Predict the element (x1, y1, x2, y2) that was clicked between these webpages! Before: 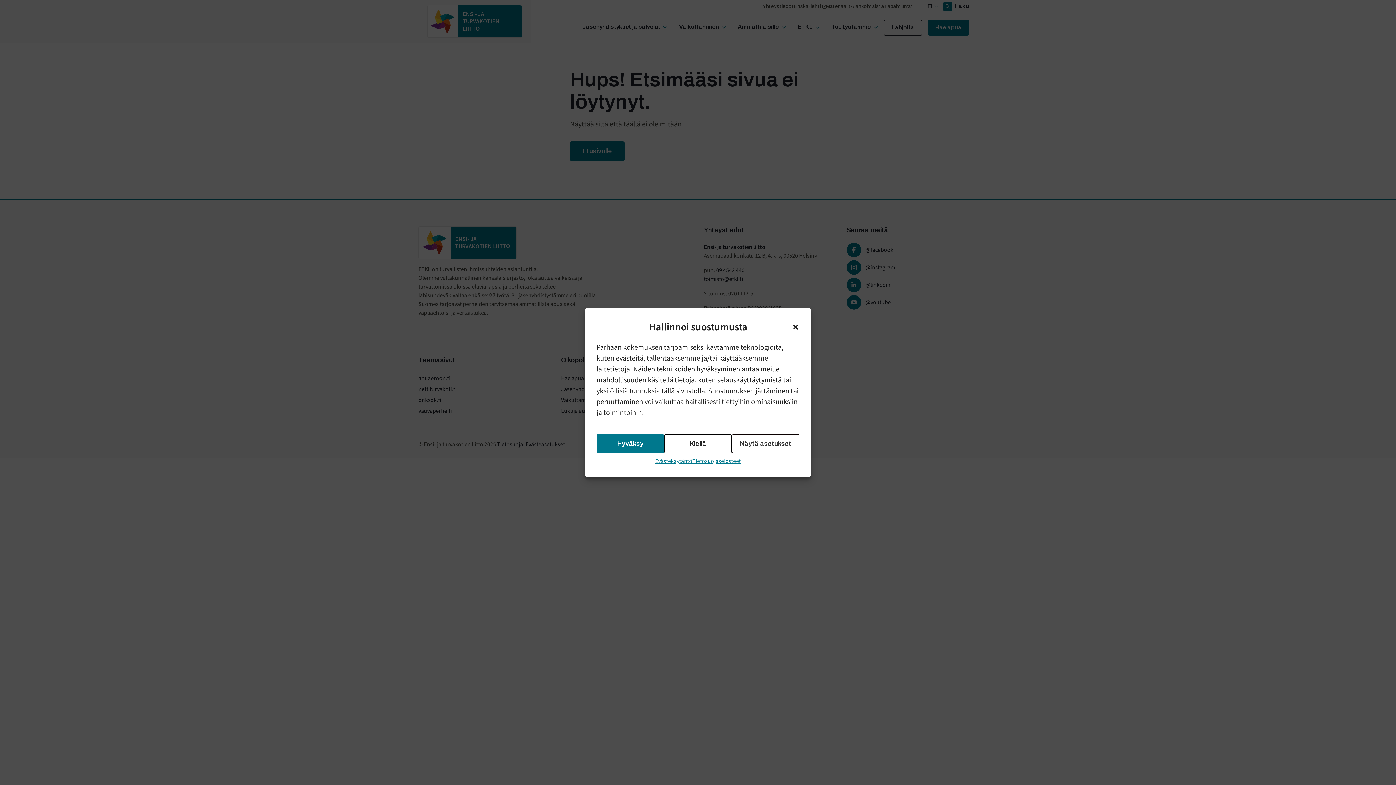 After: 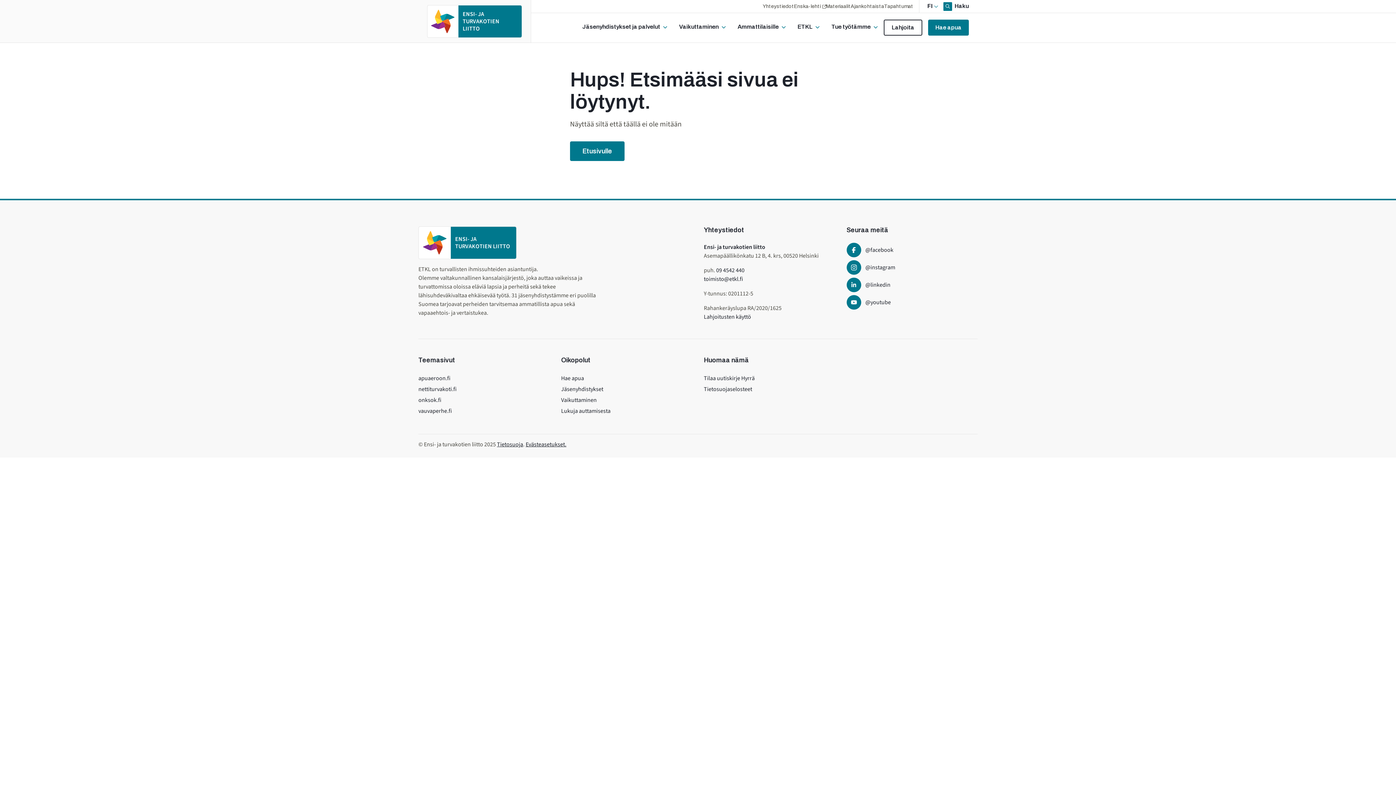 Action: label: Hyväksy bbox: (596, 434, 664, 453)